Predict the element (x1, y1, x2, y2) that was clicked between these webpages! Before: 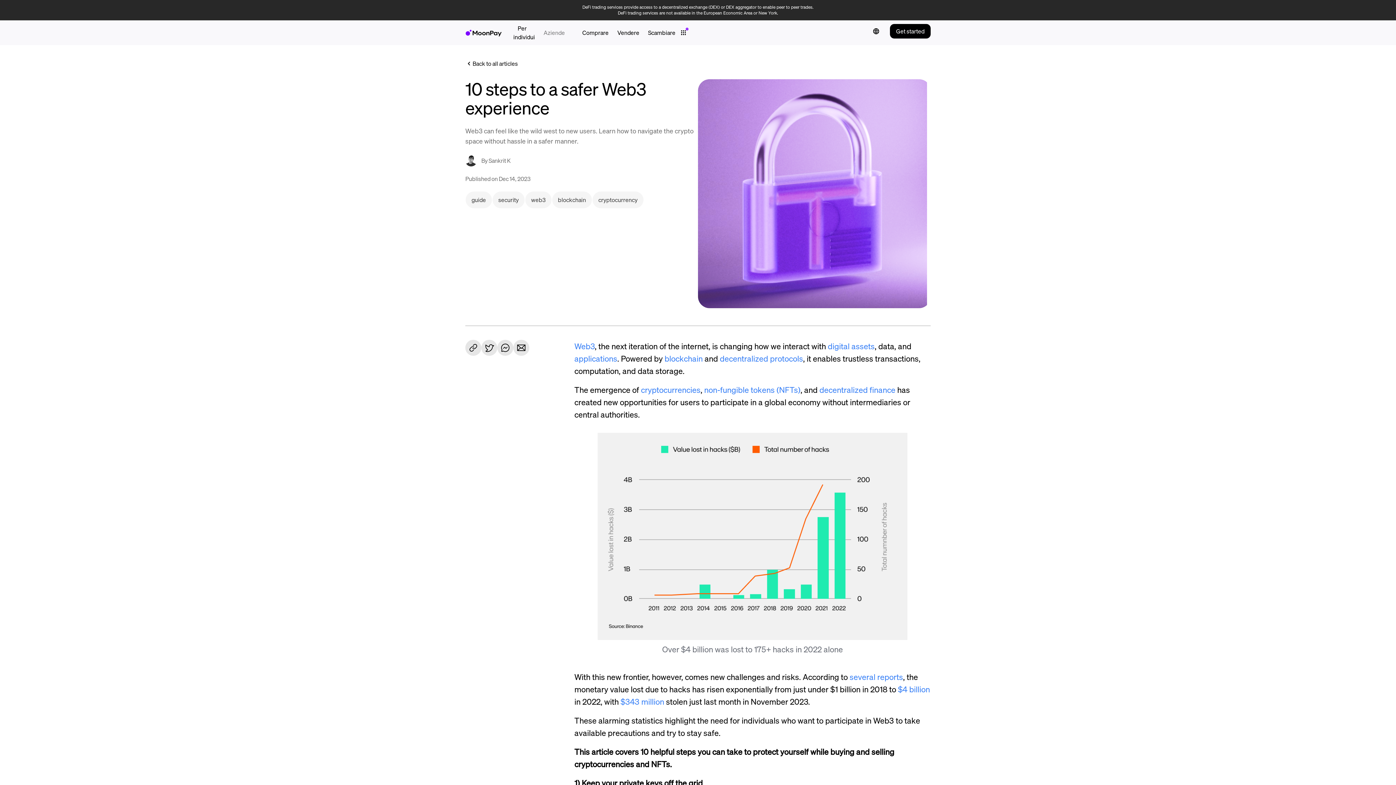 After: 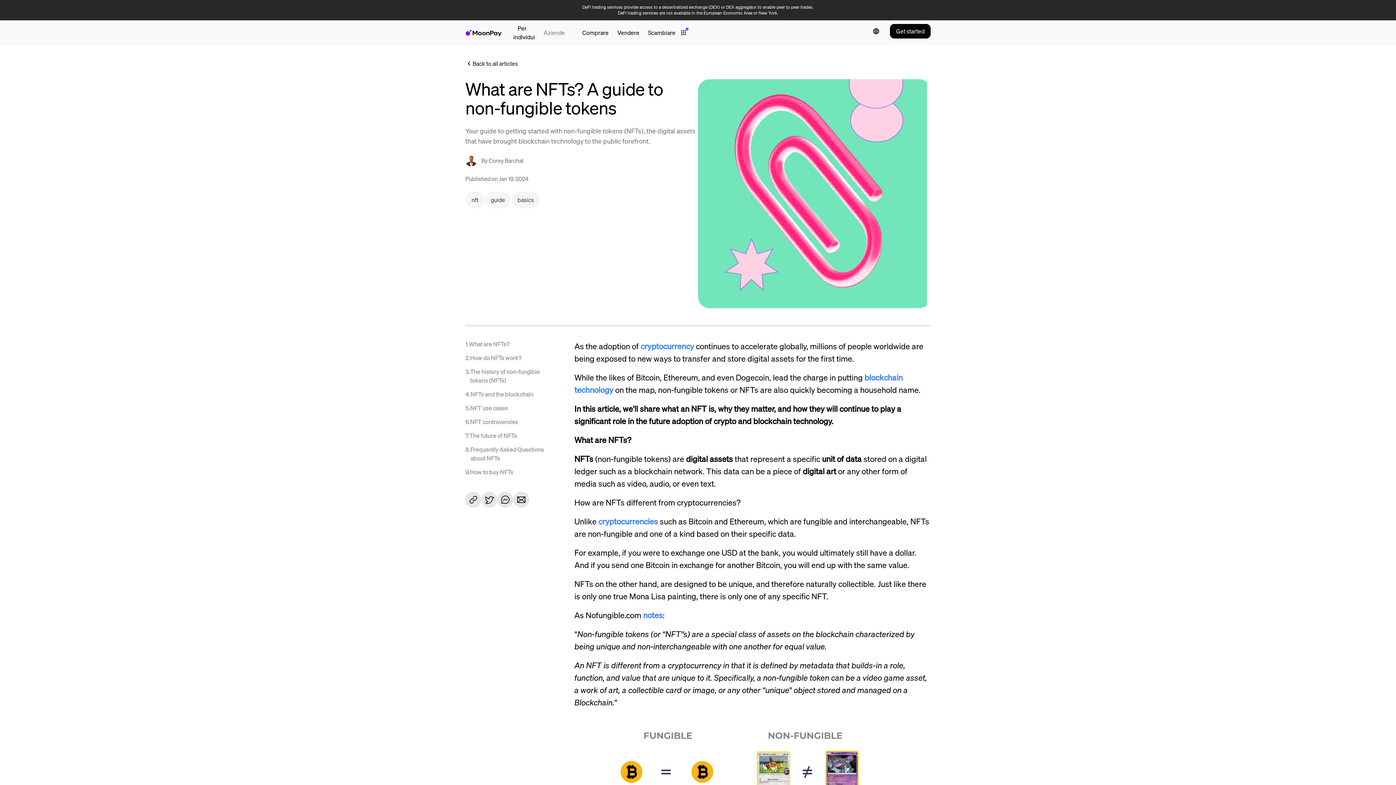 Action: bbox: (704, 384, 800, 394) label: non-fungible tokens (NFTs)